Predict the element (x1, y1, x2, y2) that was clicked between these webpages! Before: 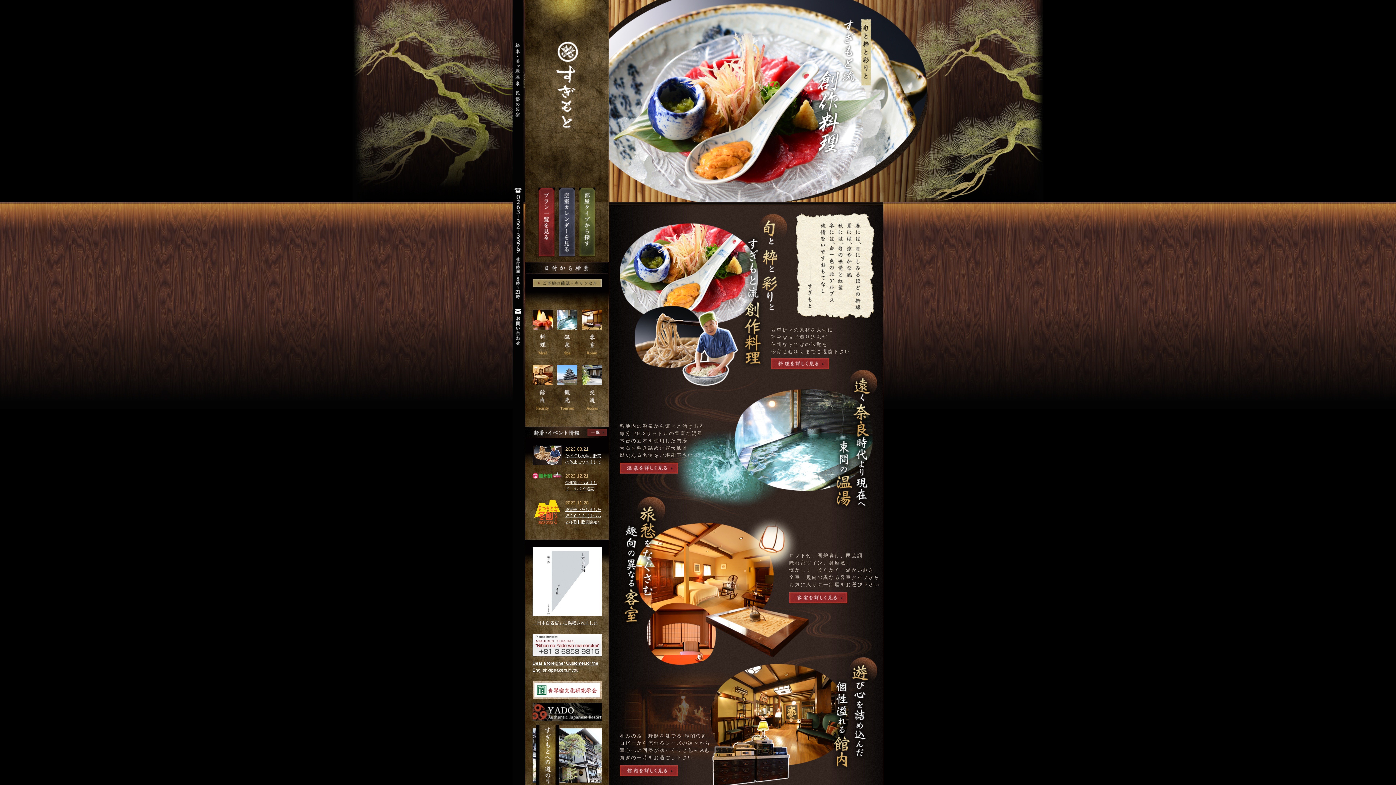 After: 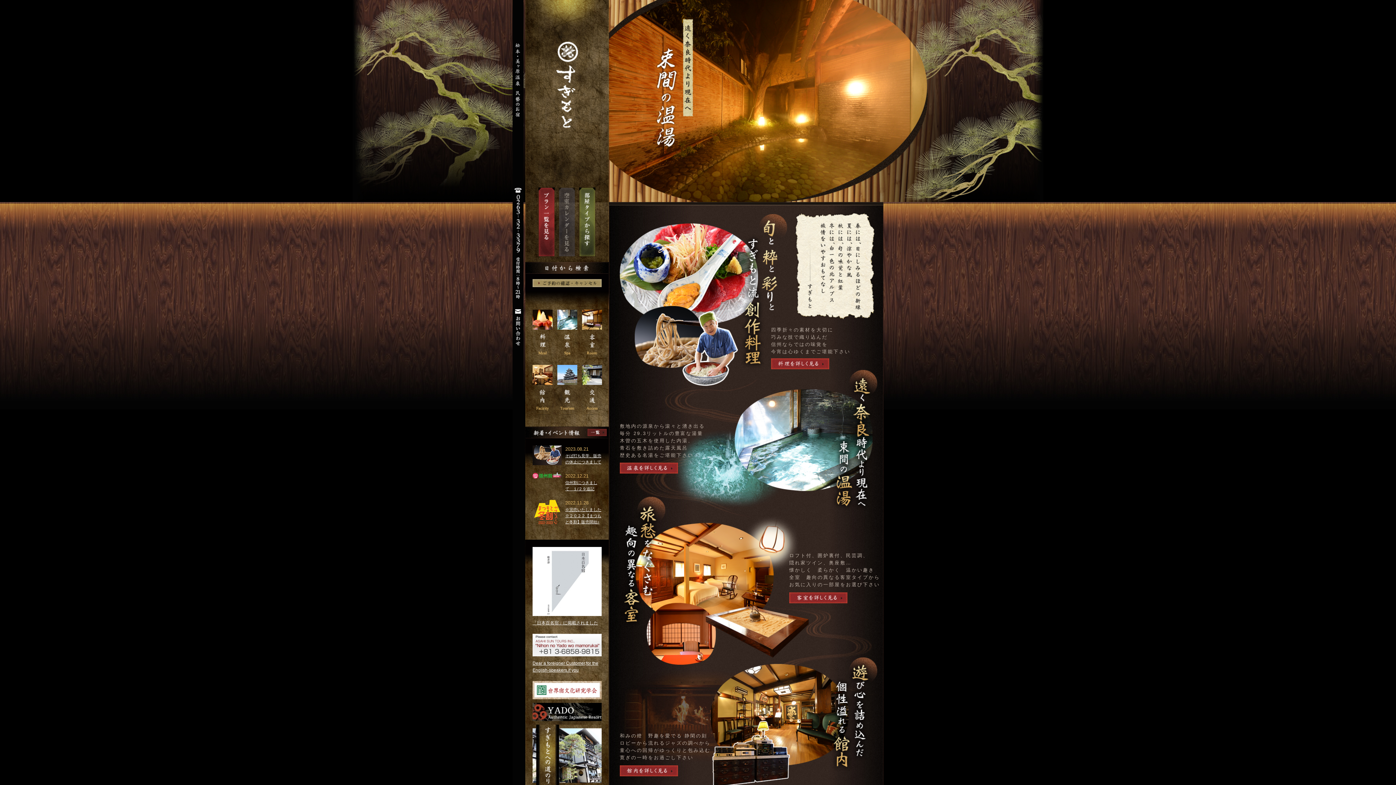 Action: bbox: (558, 250, 575, 255)